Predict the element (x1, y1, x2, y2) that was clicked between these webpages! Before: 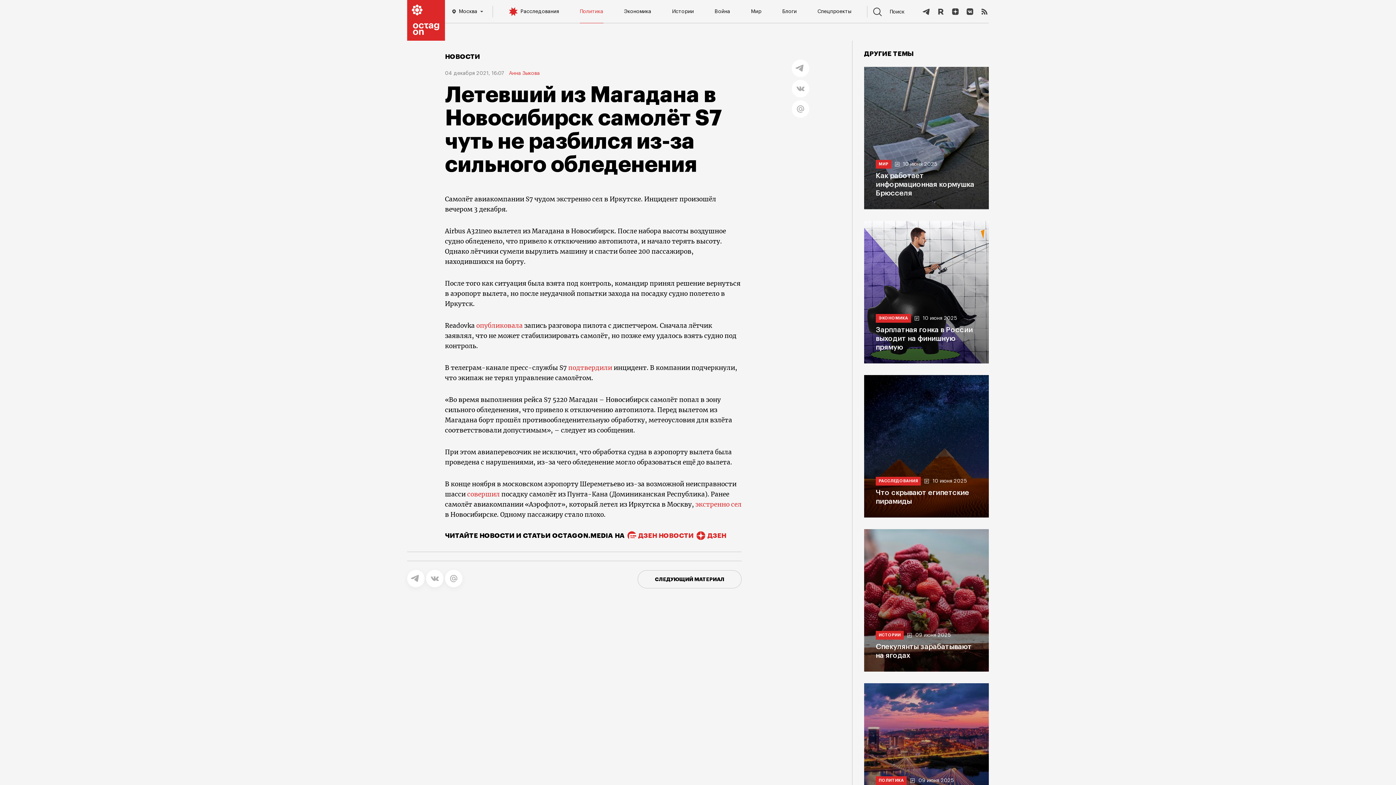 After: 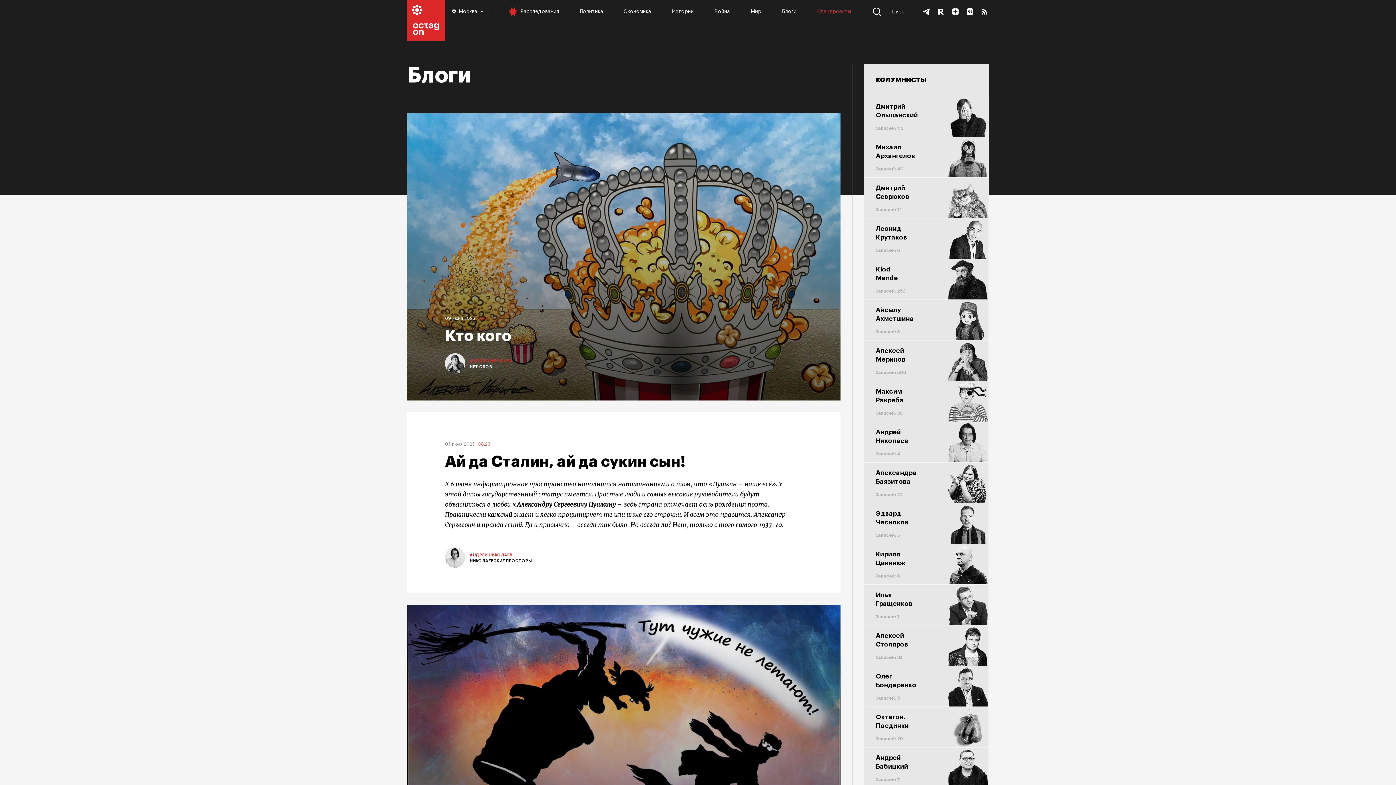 Action: label: Блоги bbox: (782, 5, 796, 17)